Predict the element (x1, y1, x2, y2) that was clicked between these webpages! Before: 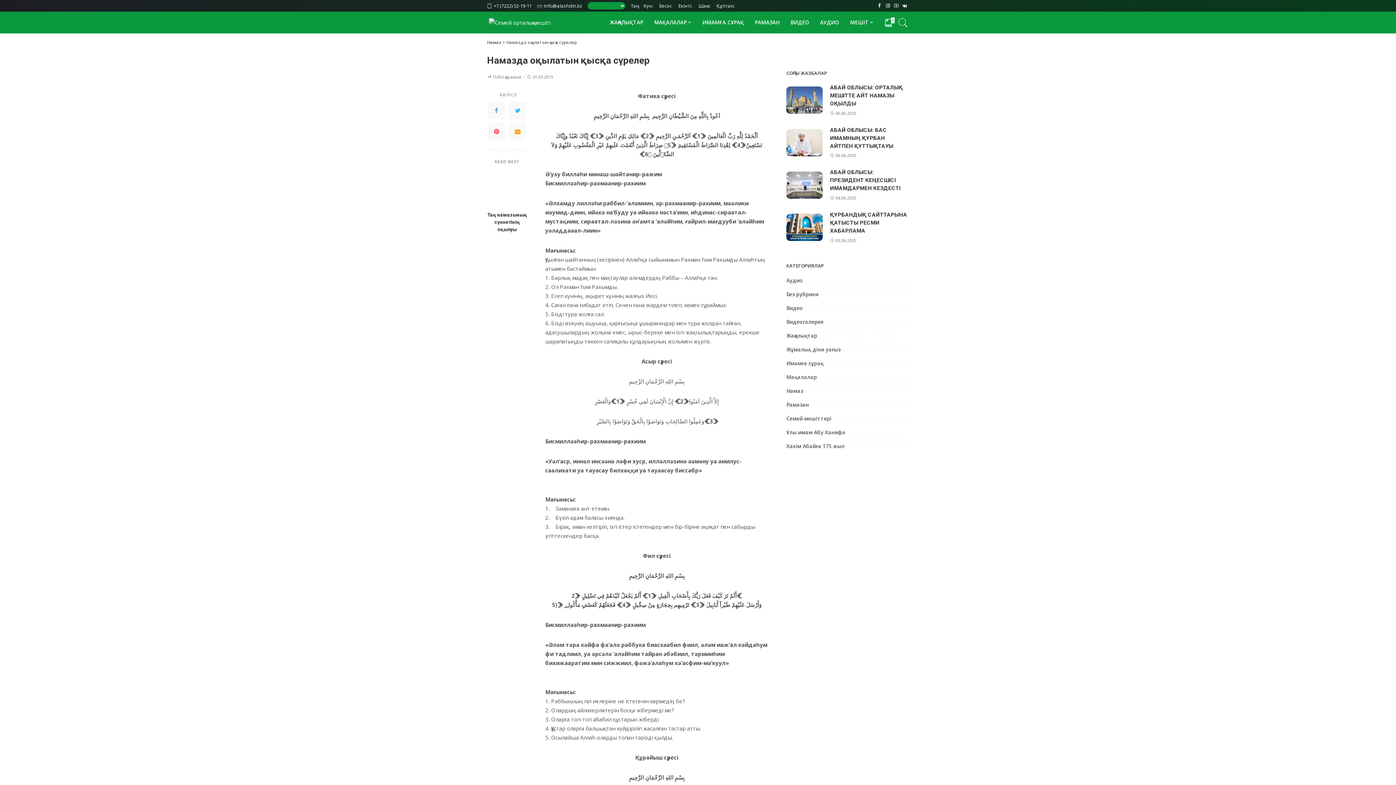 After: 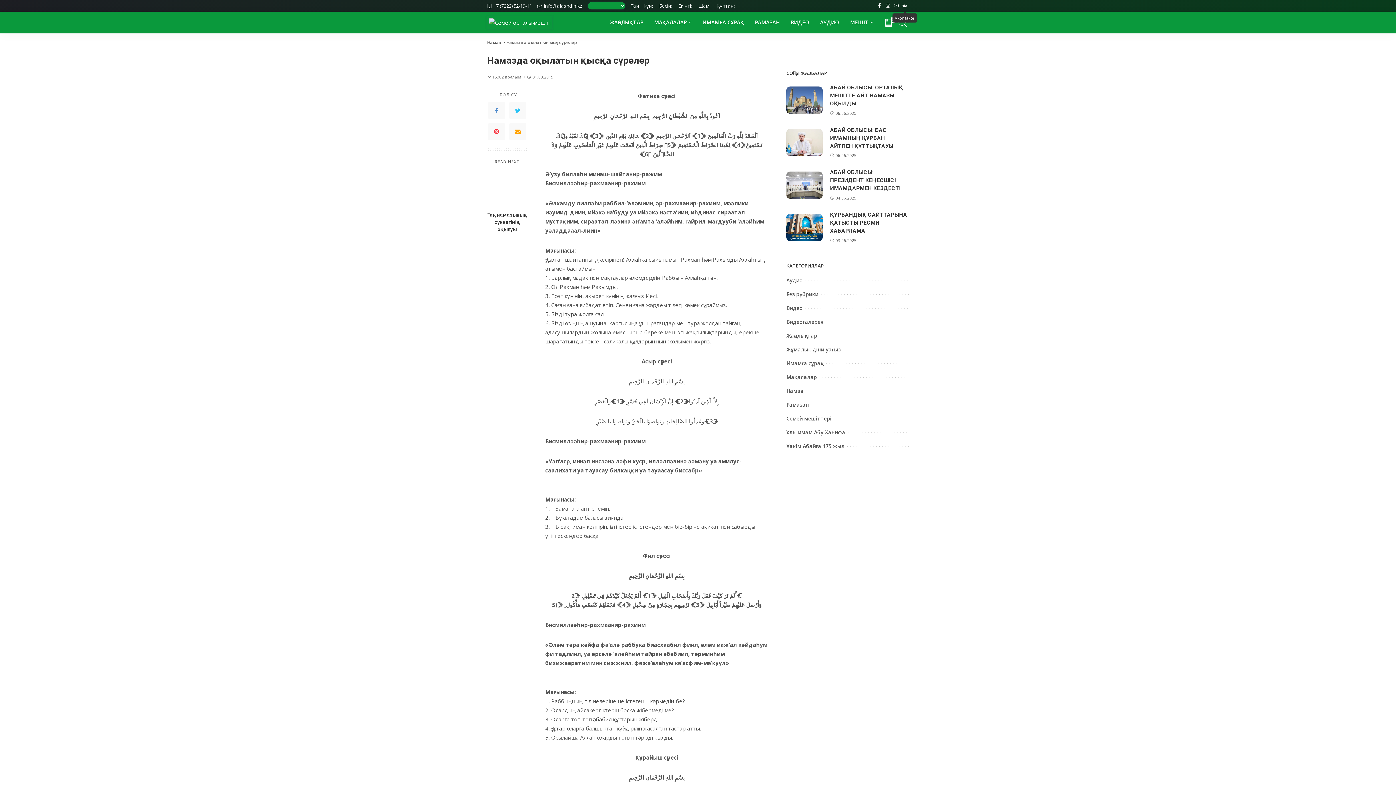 Action: bbox: (900, 0, 909, 11)